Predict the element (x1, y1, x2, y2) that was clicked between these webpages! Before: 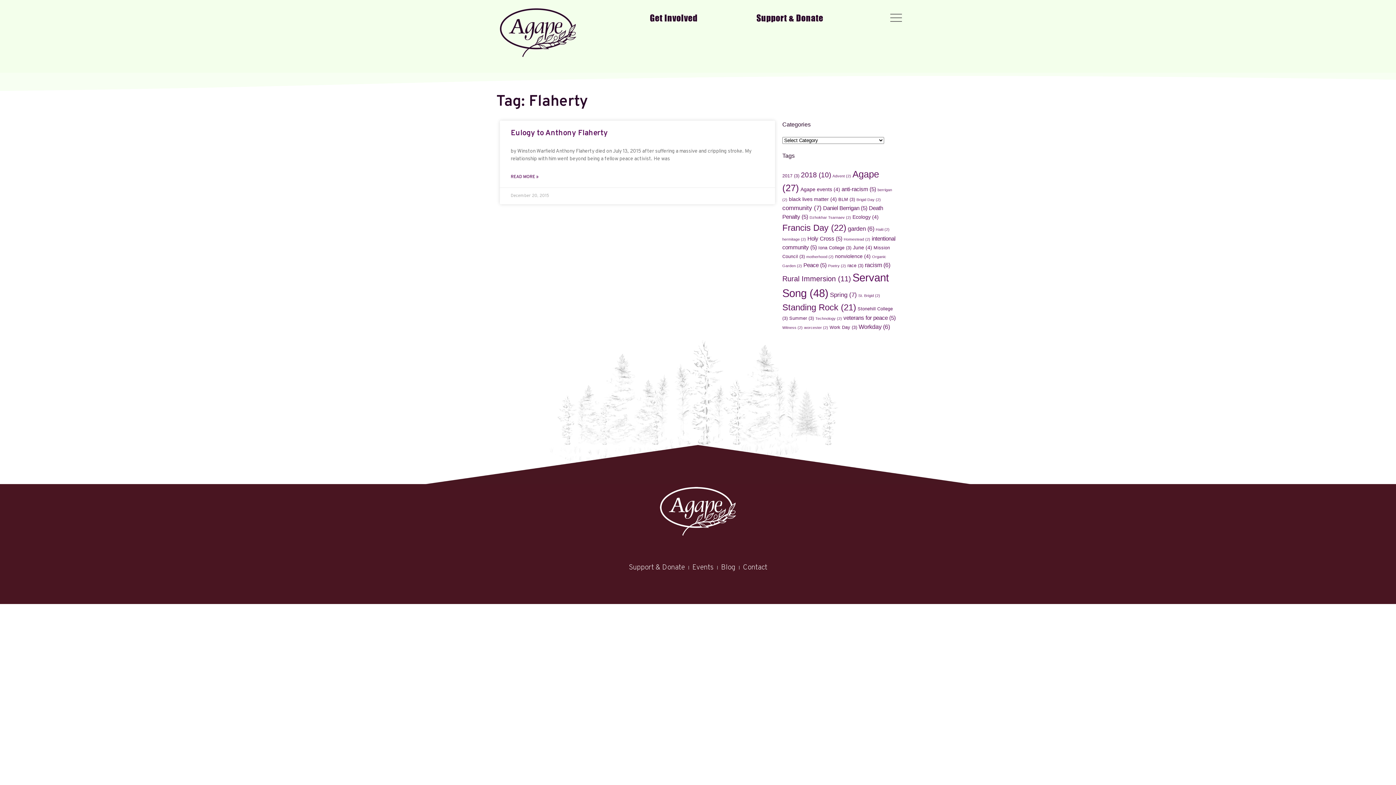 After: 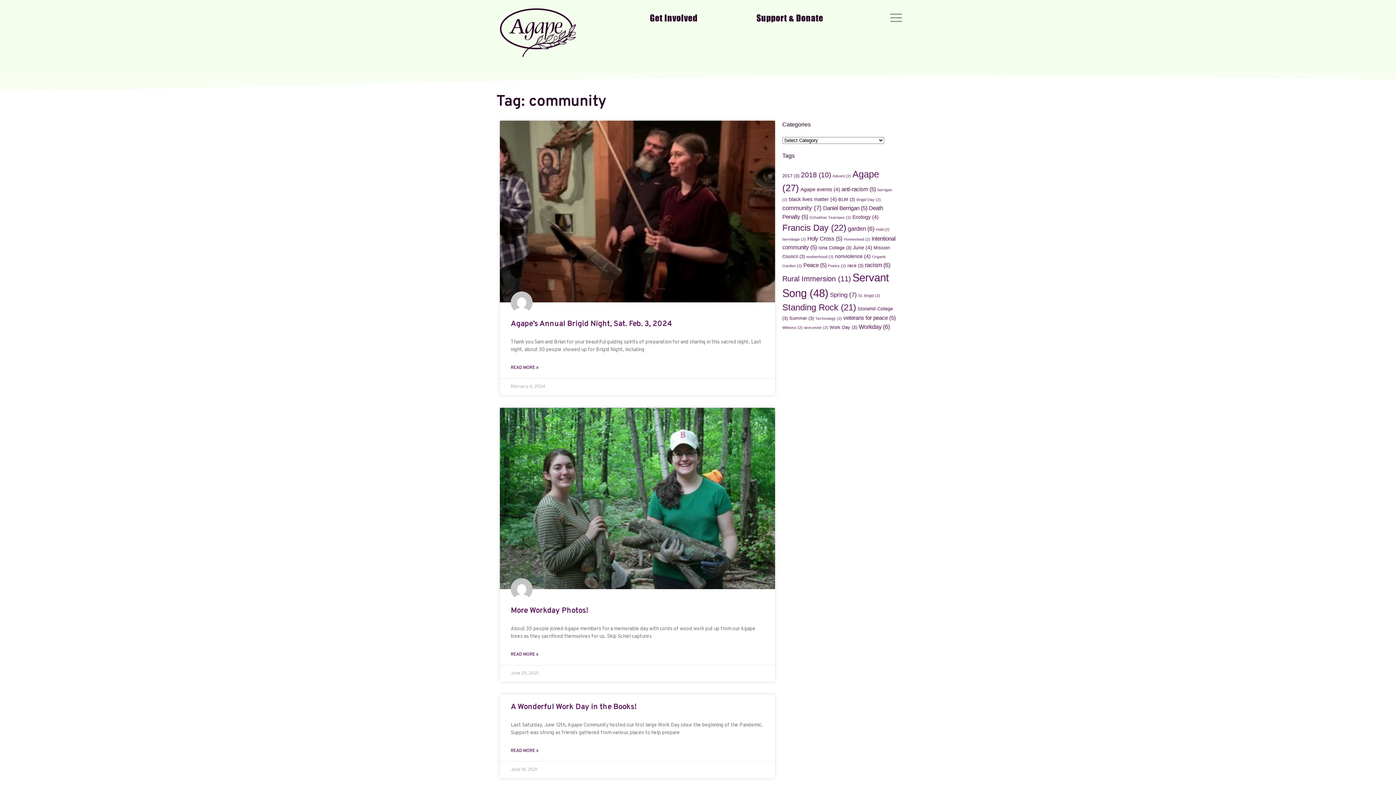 Action: bbox: (782, 204, 821, 211) label: community (7 items)